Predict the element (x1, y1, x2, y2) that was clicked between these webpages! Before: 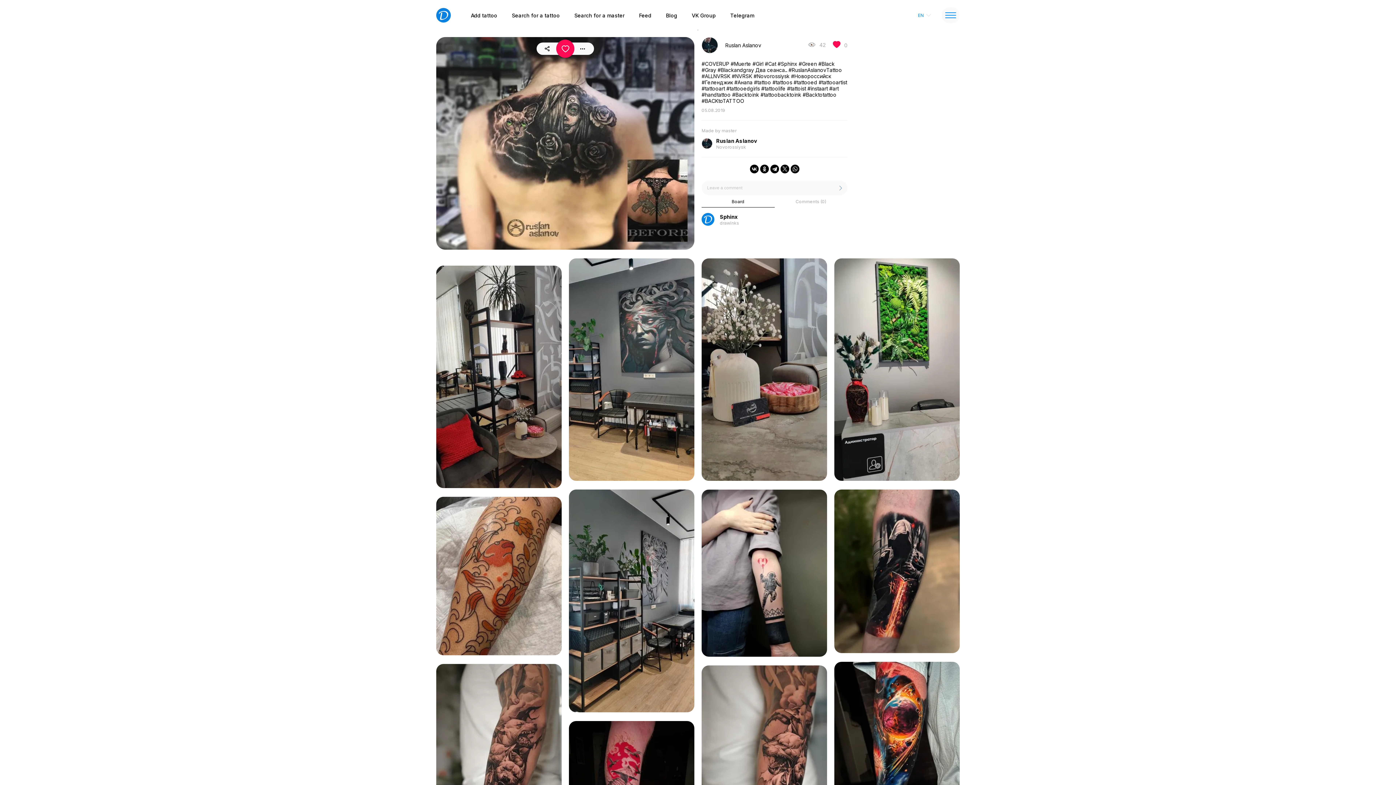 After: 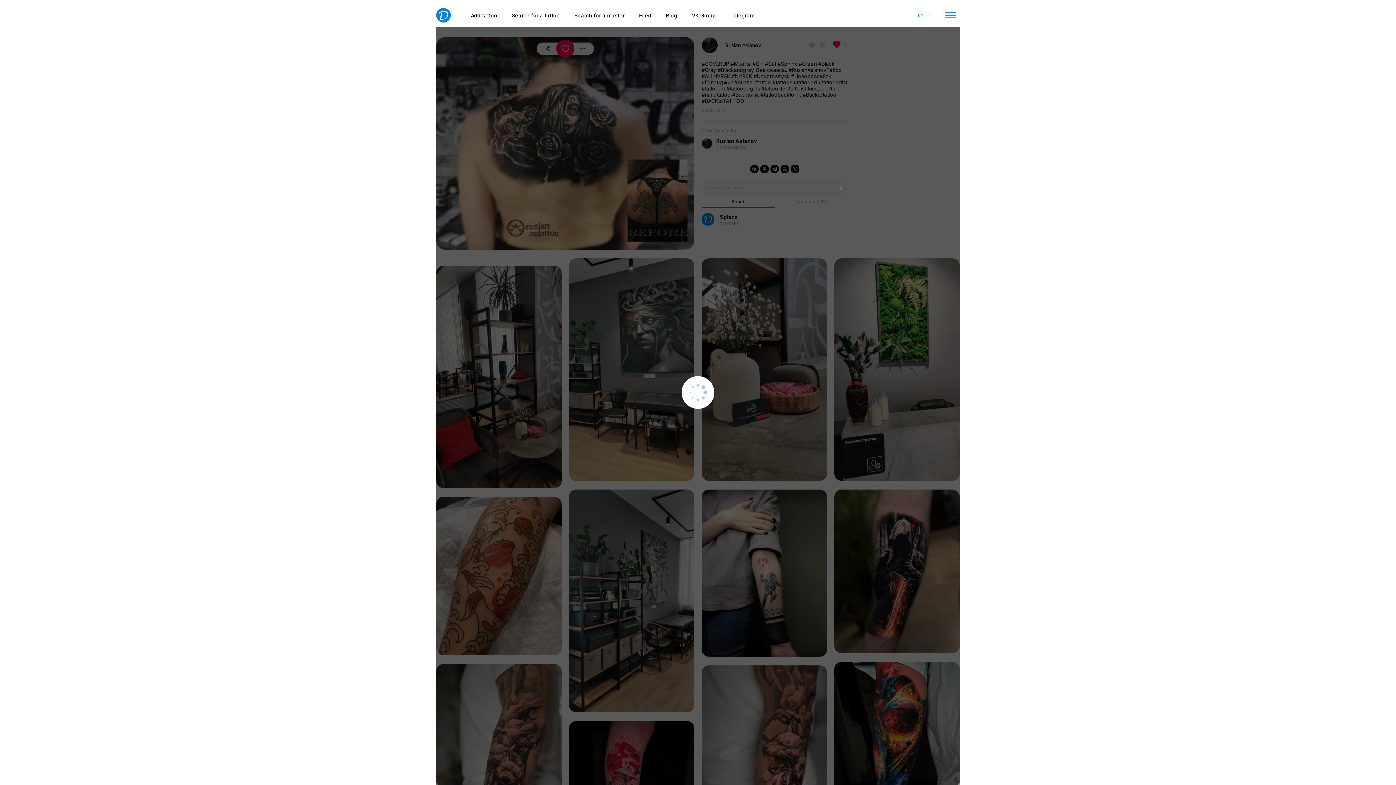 Action: bbox: (701, 258, 827, 481)